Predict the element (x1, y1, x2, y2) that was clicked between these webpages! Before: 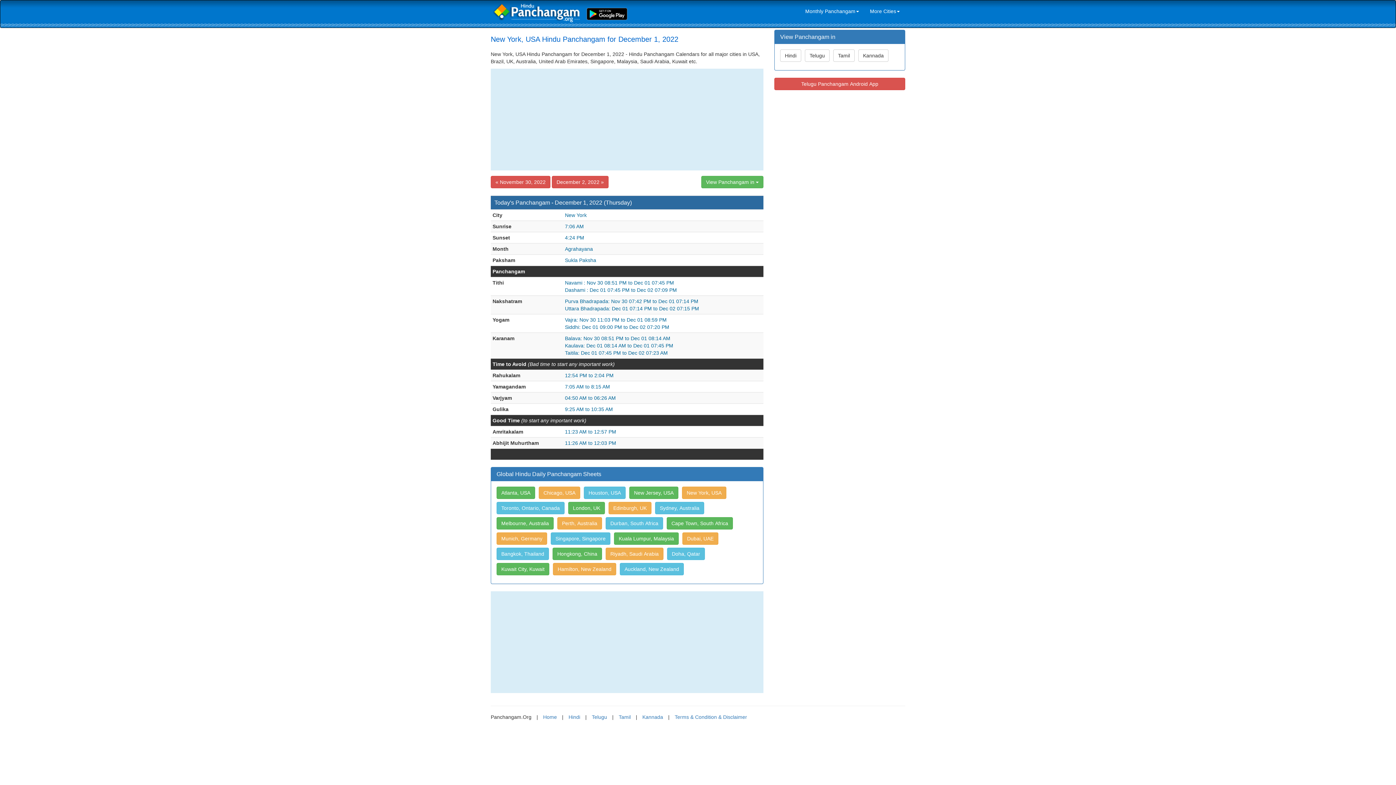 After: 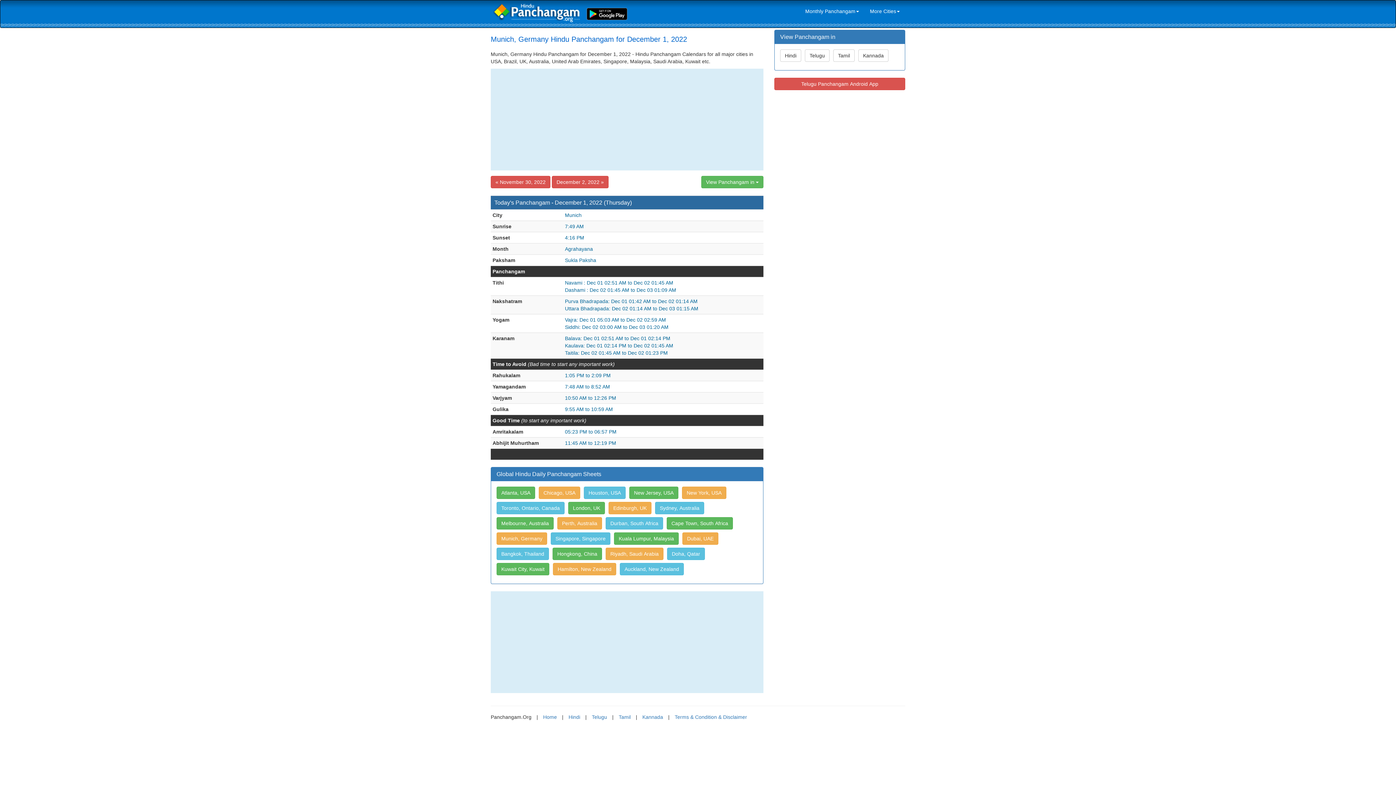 Action: bbox: (496, 532, 547, 545) label: Munich, Germany